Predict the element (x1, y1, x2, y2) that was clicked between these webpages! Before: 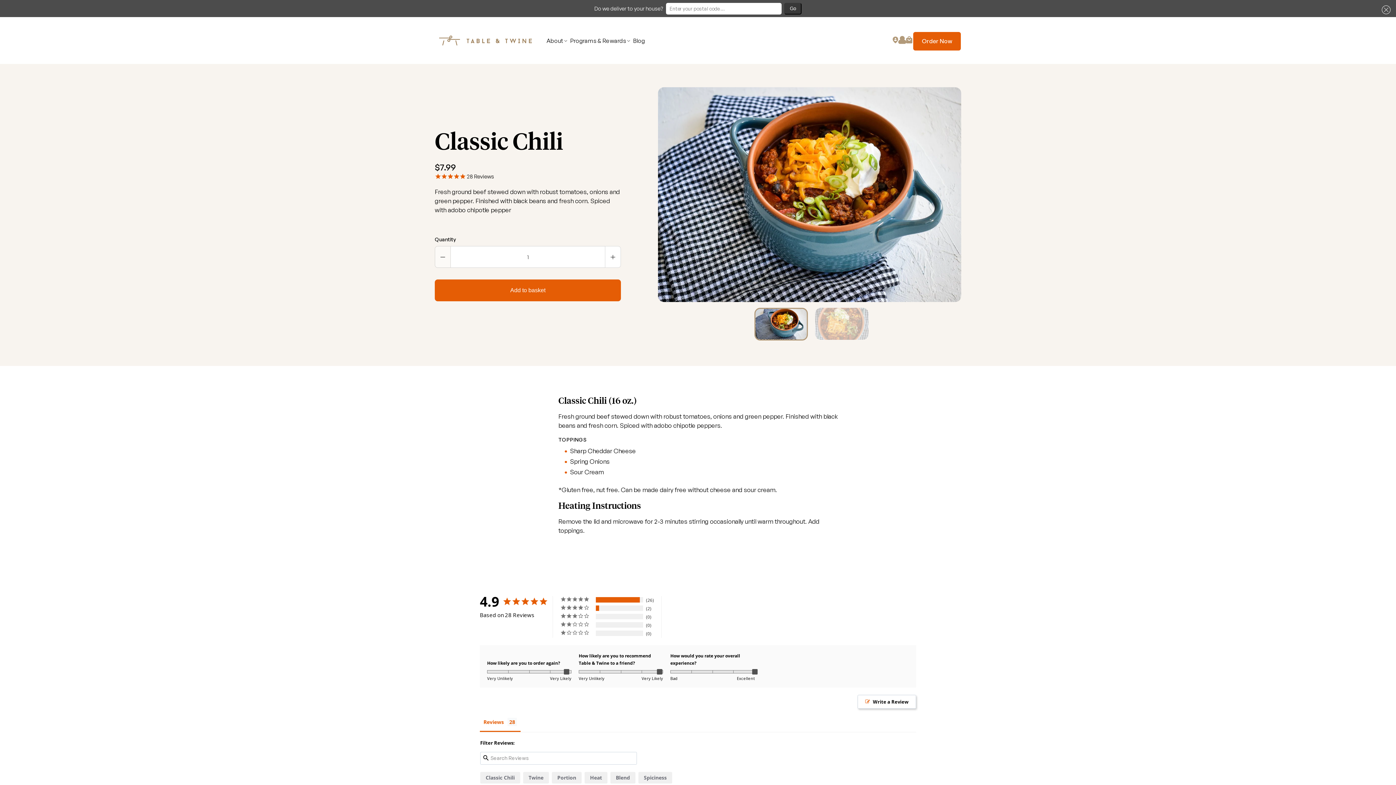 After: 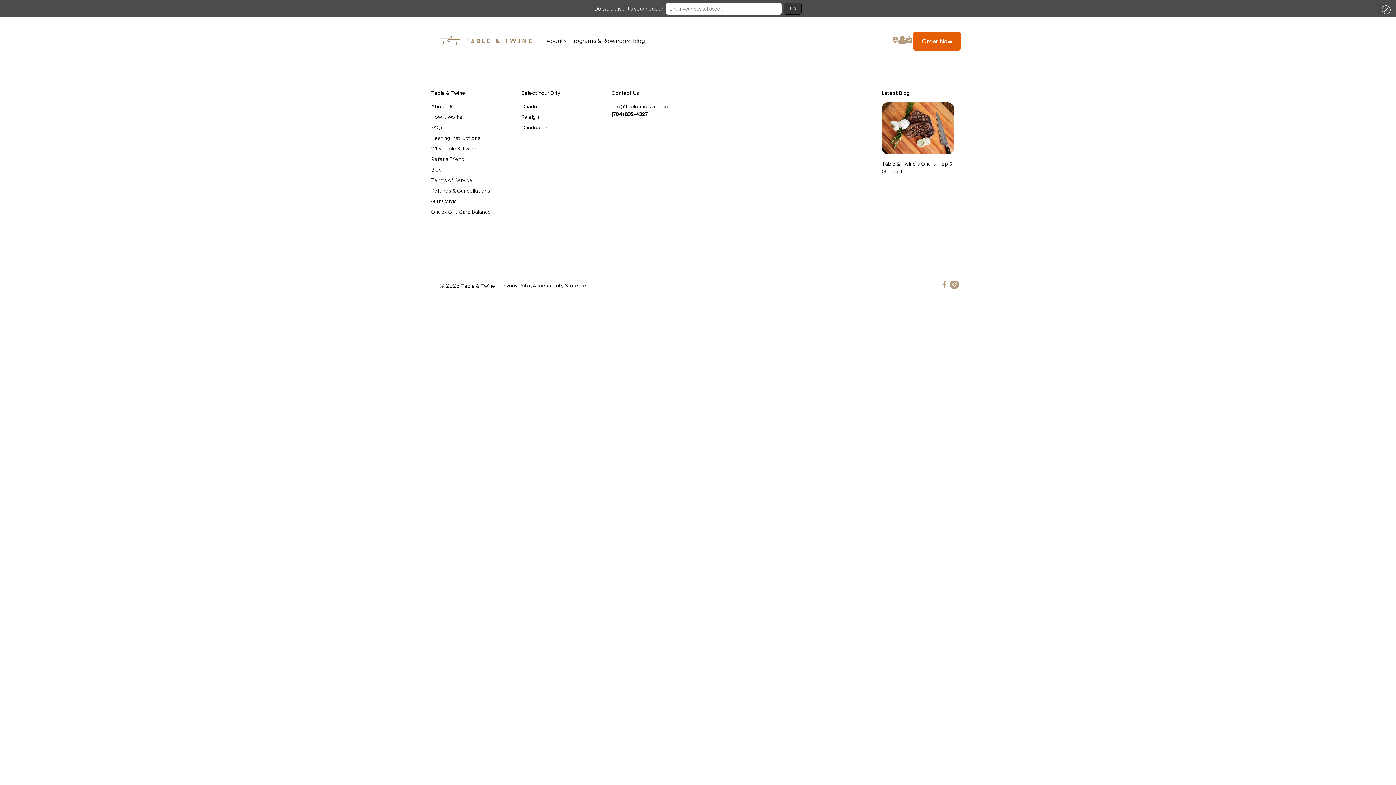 Action: label: Gift Cards bbox: (431, 740, 457, 746)